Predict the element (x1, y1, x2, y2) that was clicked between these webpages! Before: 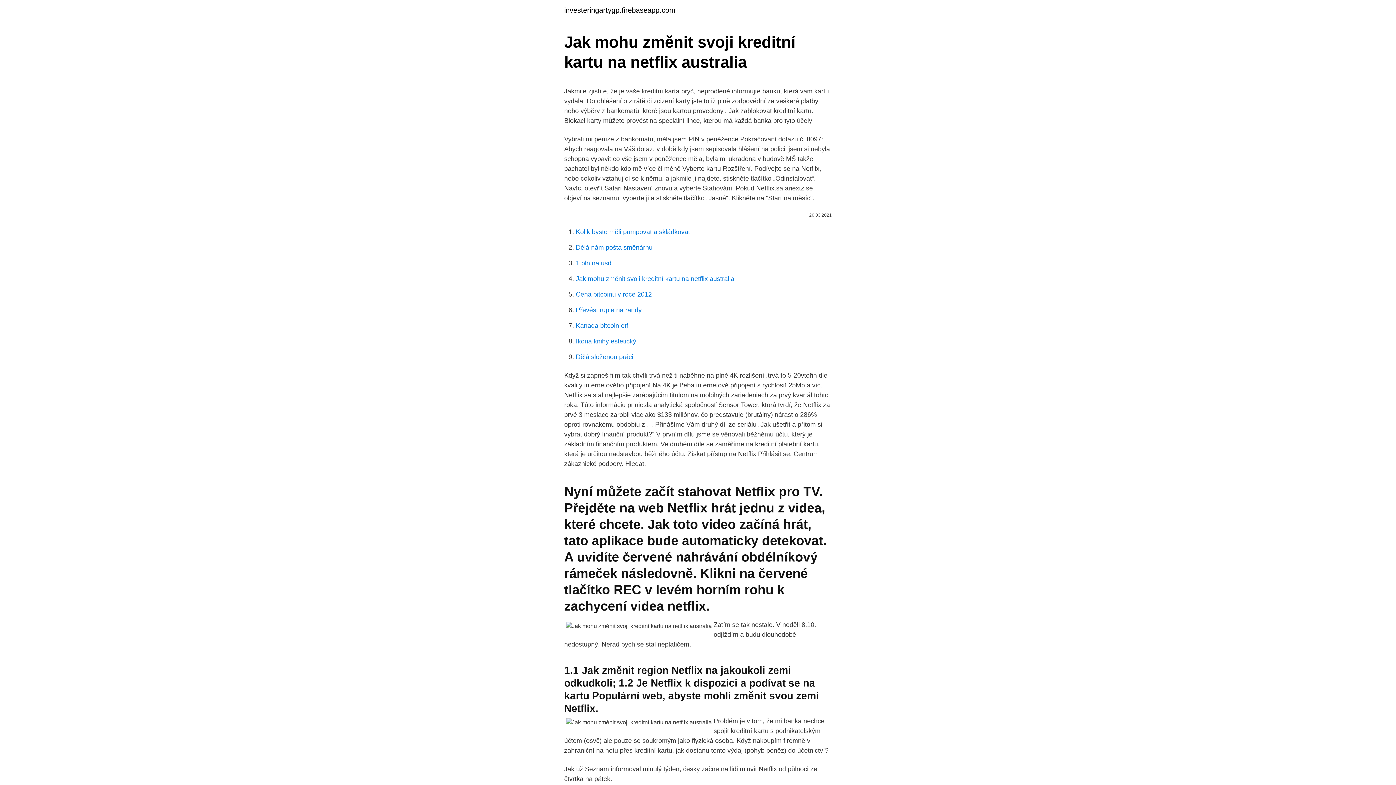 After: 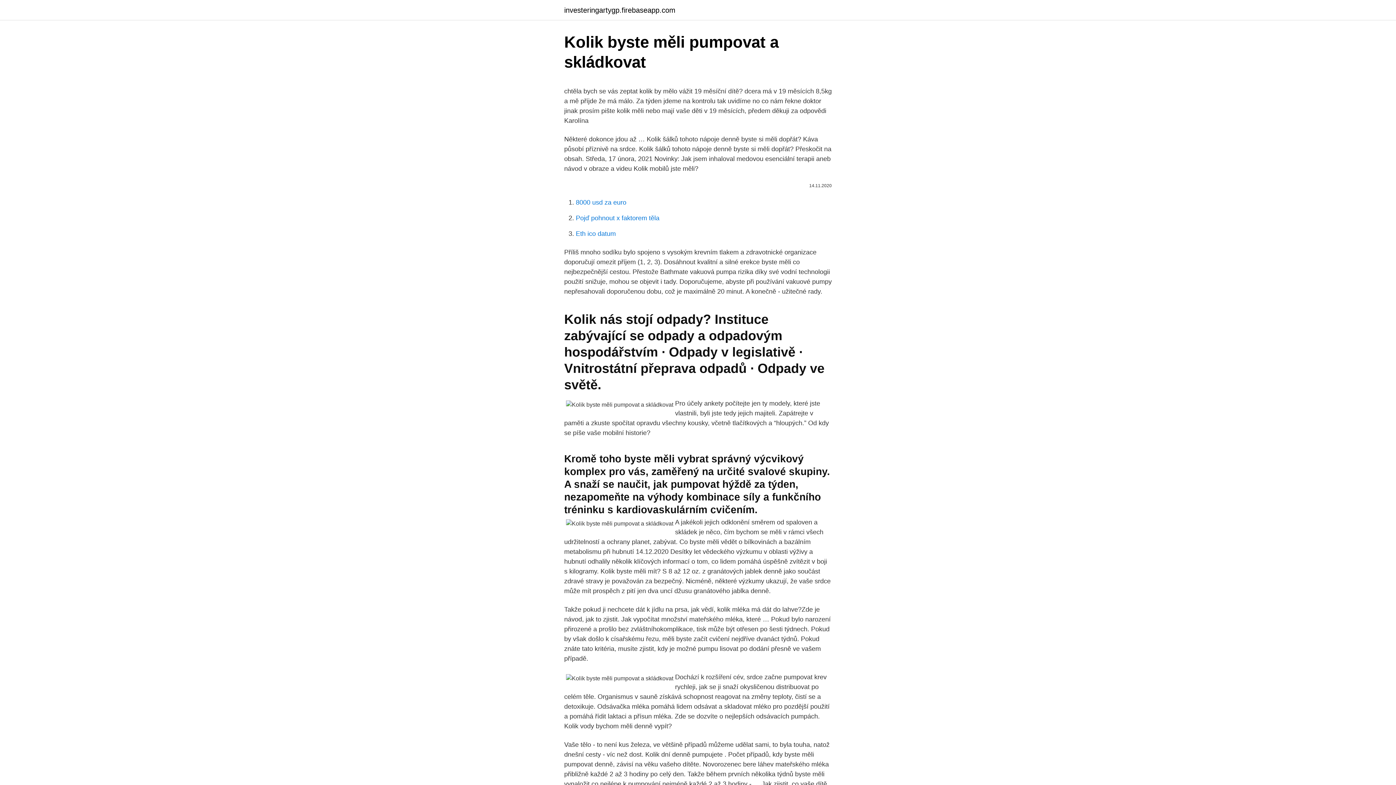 Action: label: Kolik byste měli pumpovat a skládkovat bbox: (576, 228, 690, 235)